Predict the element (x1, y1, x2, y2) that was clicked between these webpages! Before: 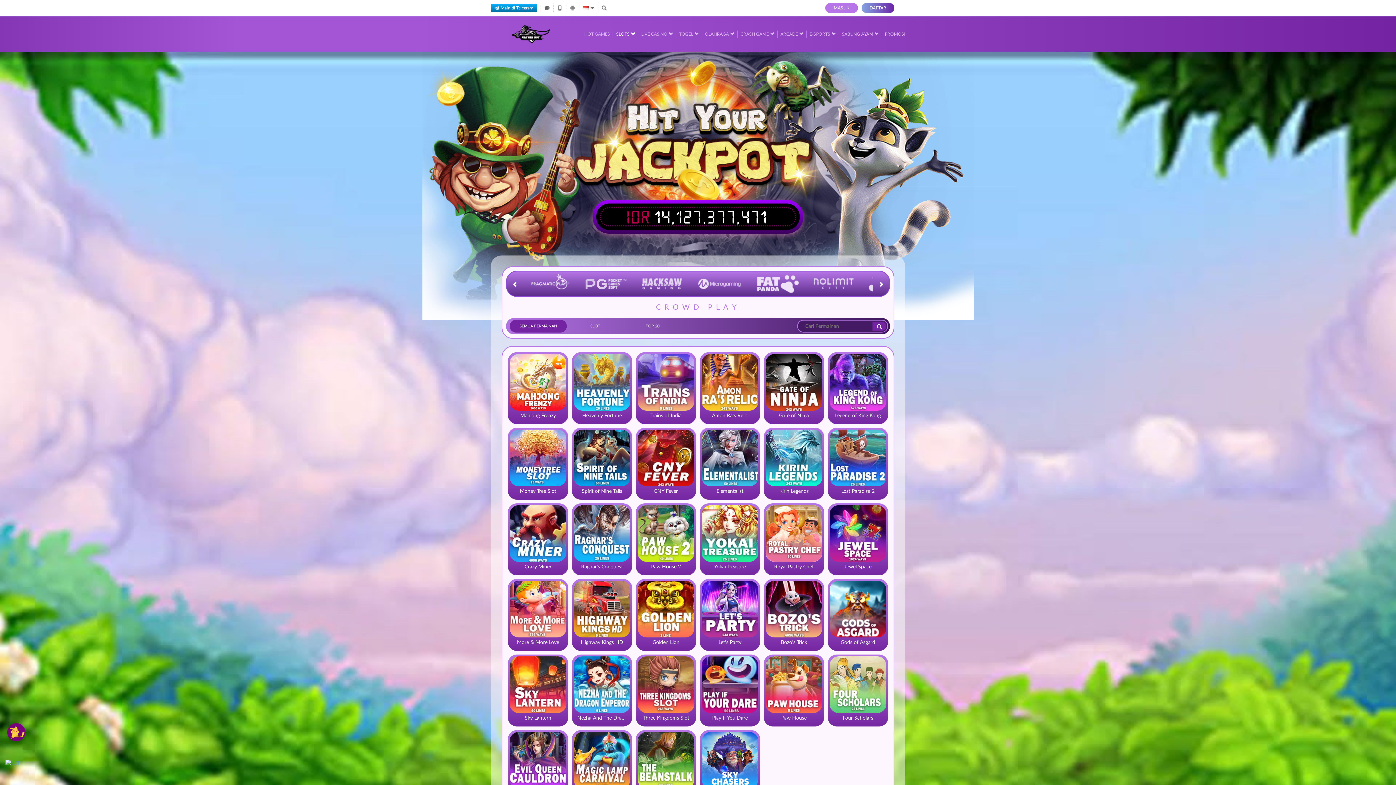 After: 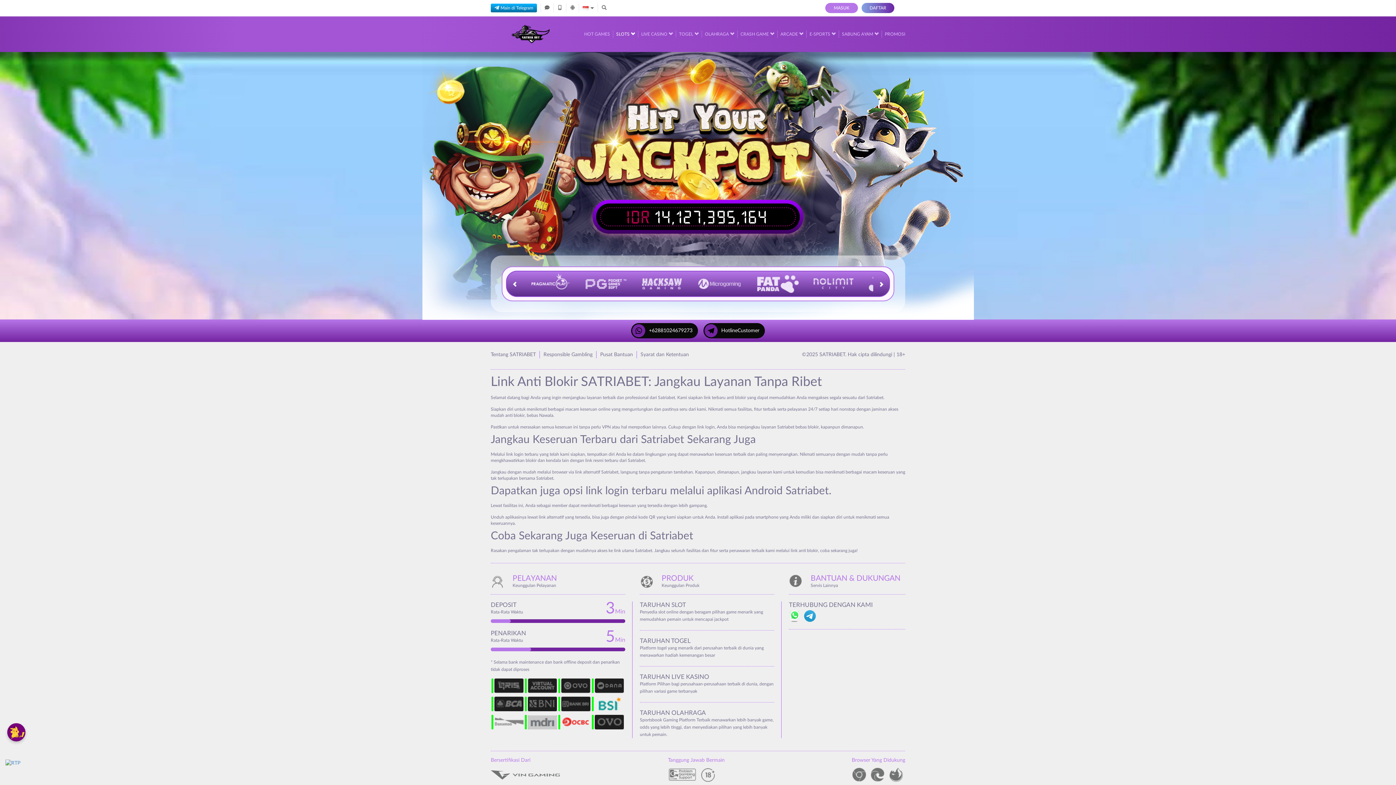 Action: bbox: (616, 30, 635, 37) label: SLOTS 